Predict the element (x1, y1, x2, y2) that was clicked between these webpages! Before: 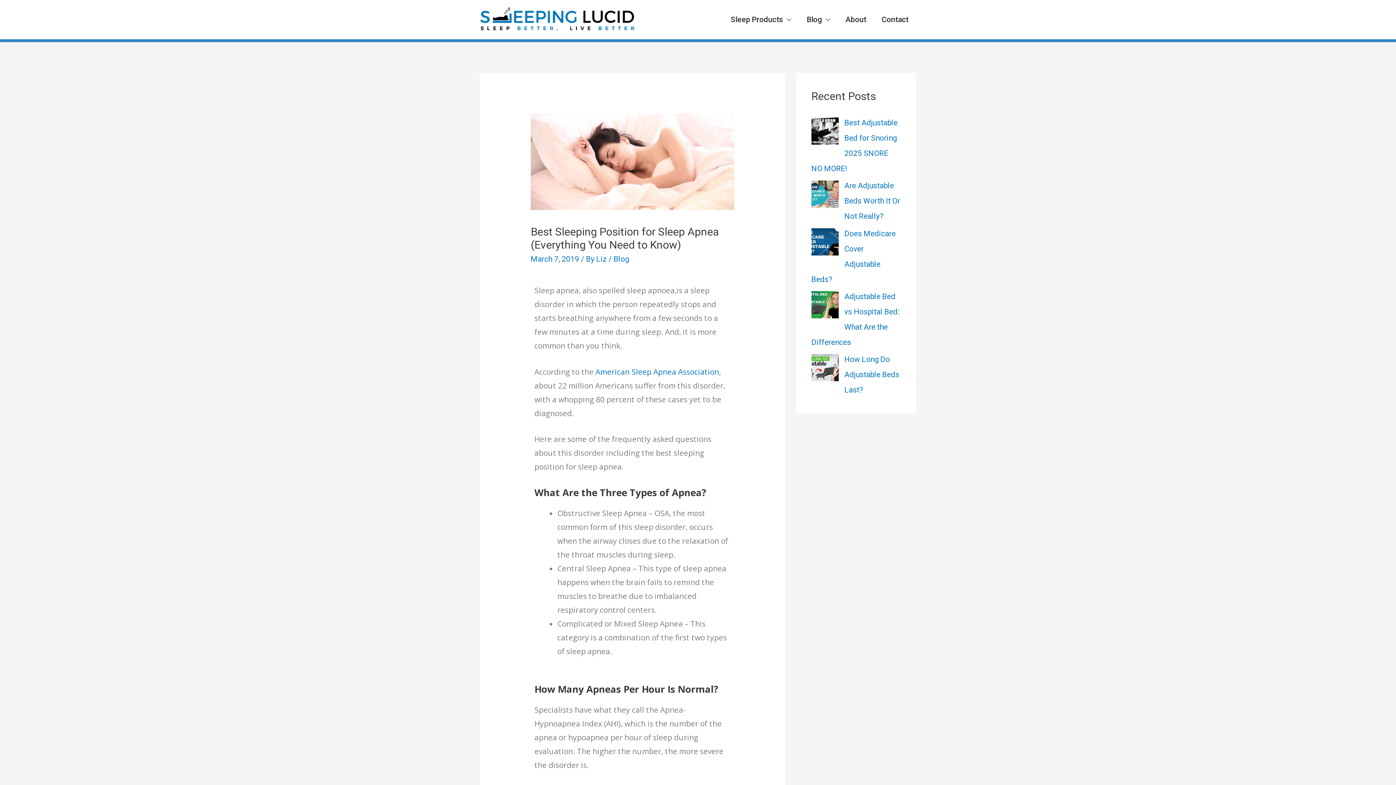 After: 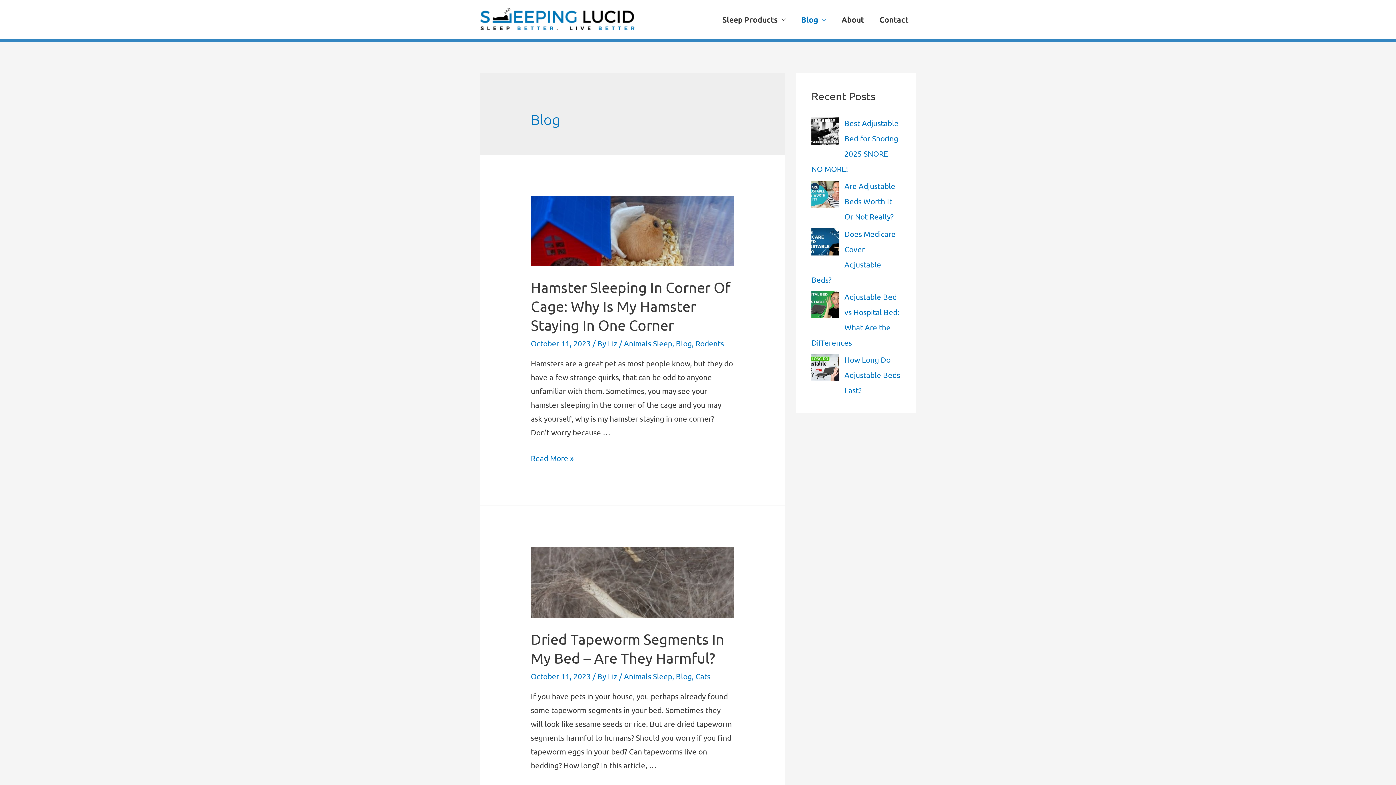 Action: bbox: (613, 254, 629, 263) label: Blog